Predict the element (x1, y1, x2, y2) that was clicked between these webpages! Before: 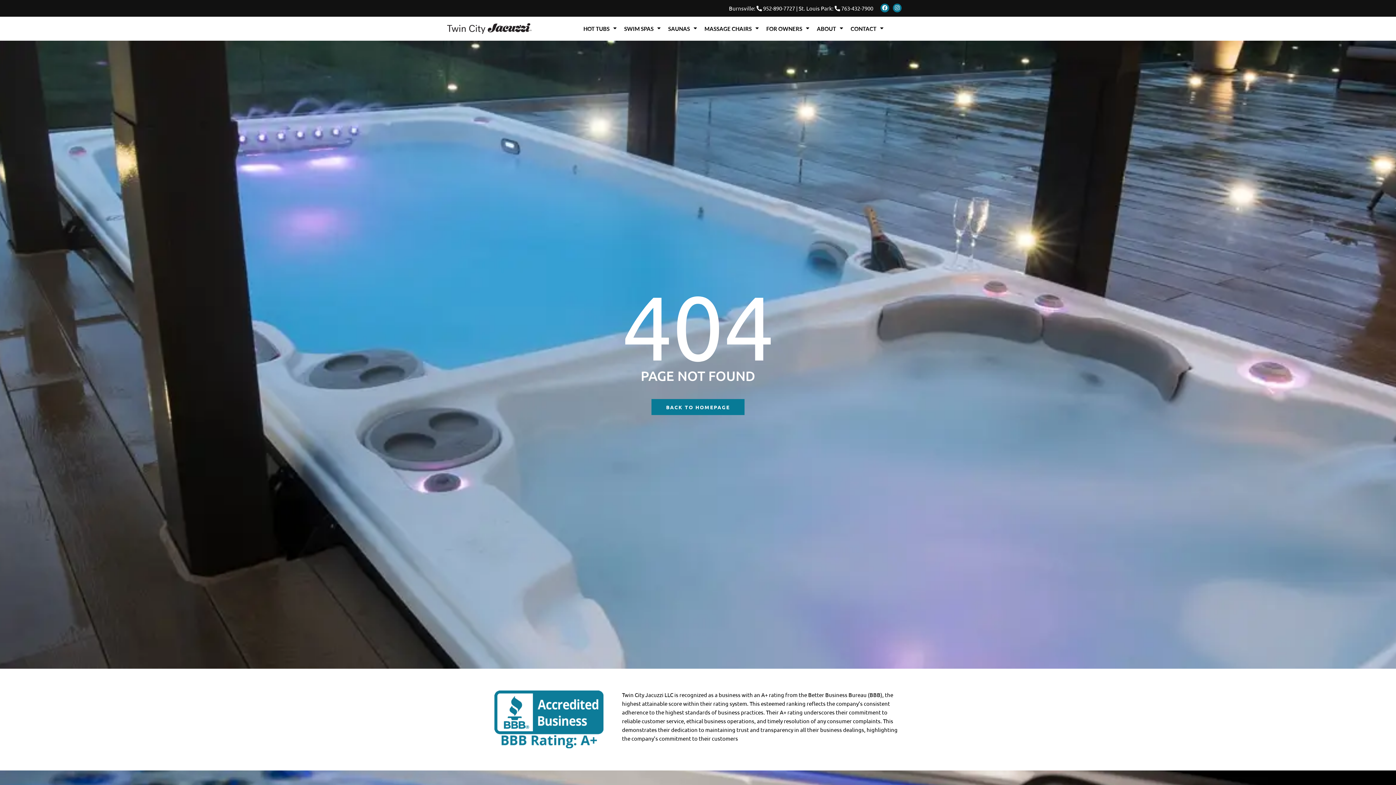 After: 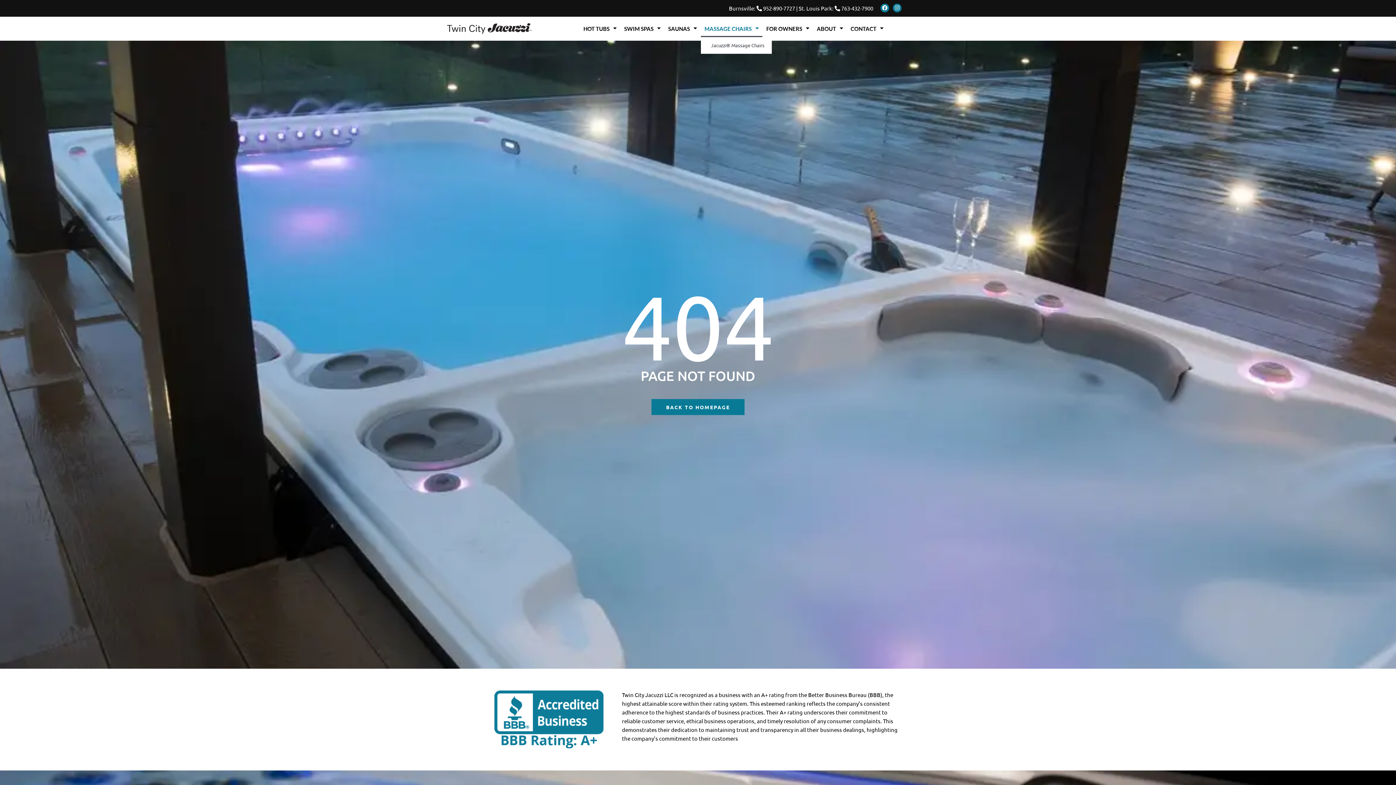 Action: label: MASSAGE CHAIRS bbox: (701, 20, 762, 36)